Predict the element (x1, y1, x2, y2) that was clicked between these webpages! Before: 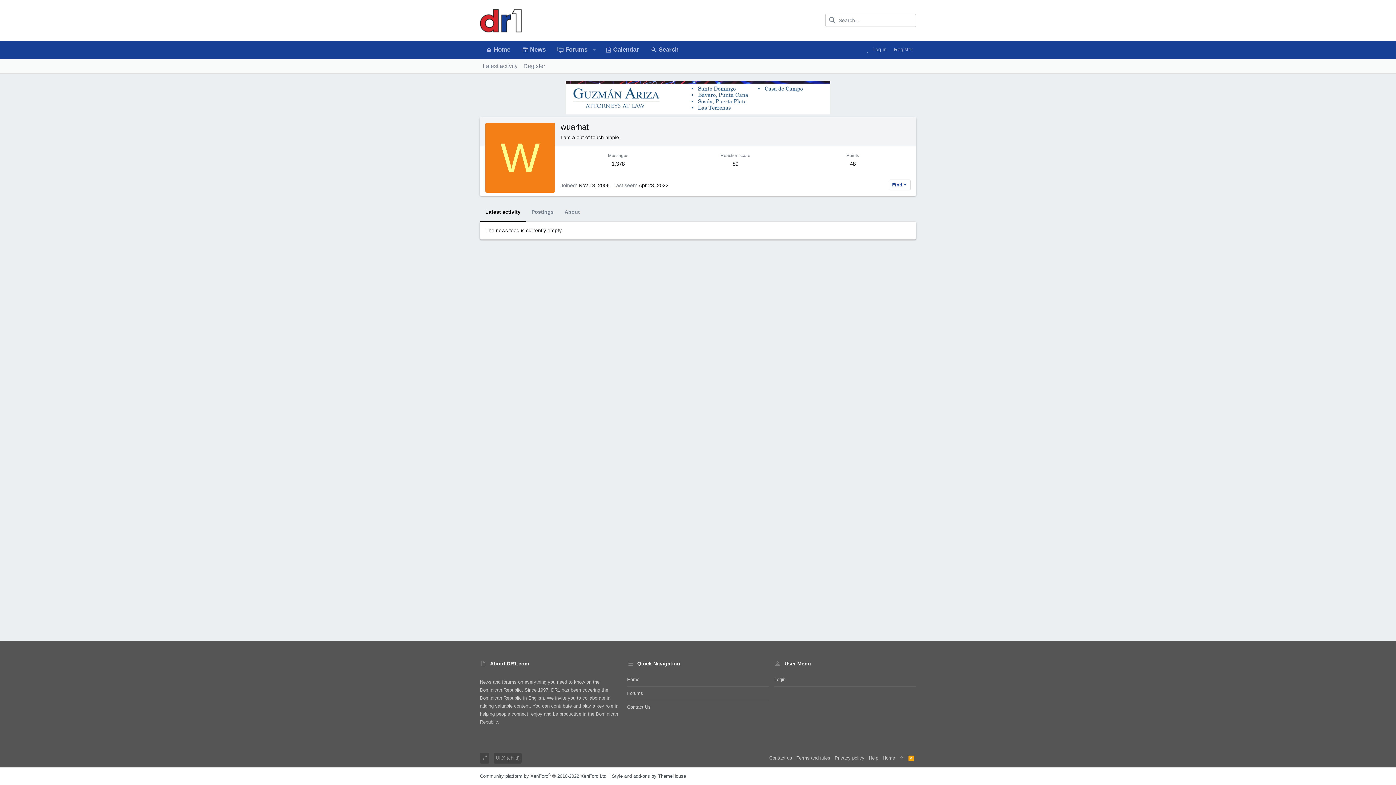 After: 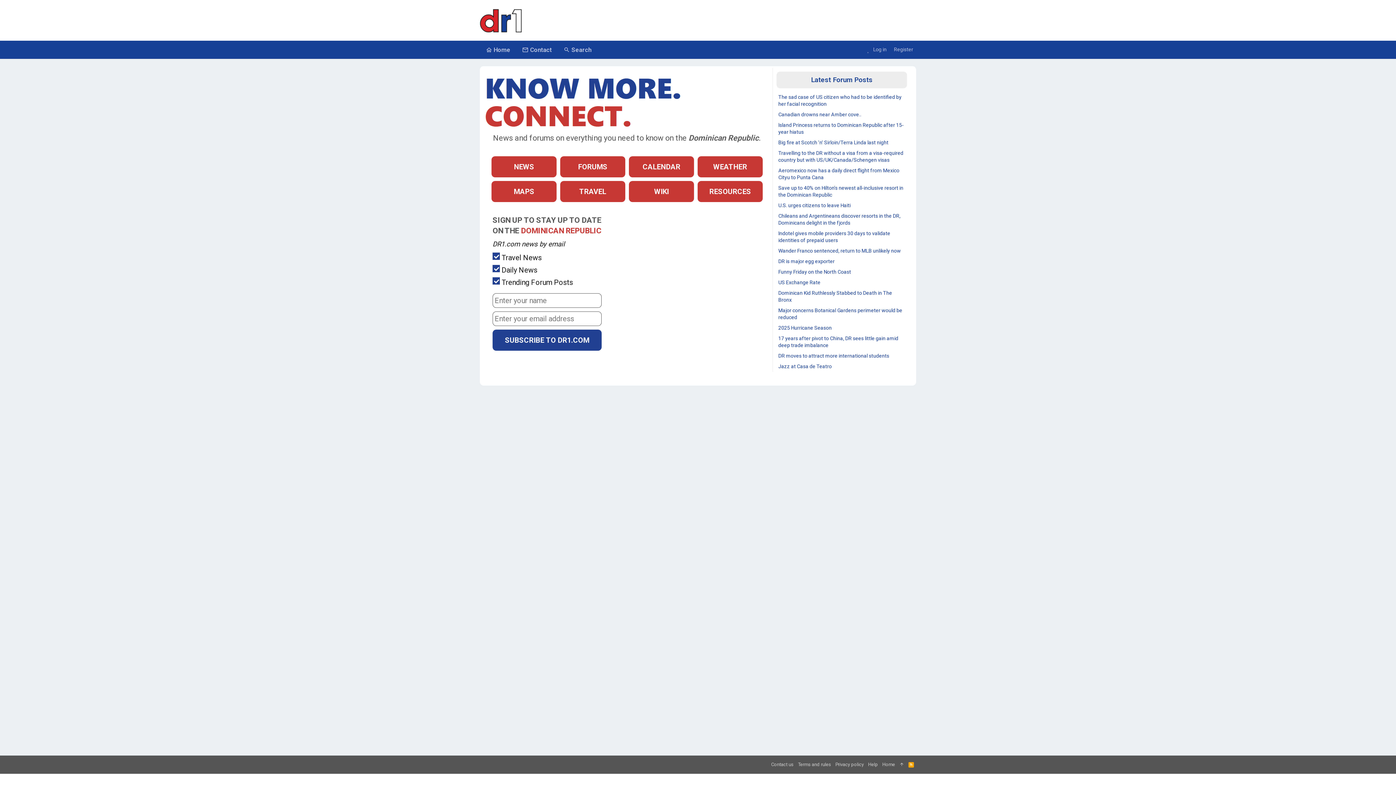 Action: bbox: (480, 28, 523, 34)